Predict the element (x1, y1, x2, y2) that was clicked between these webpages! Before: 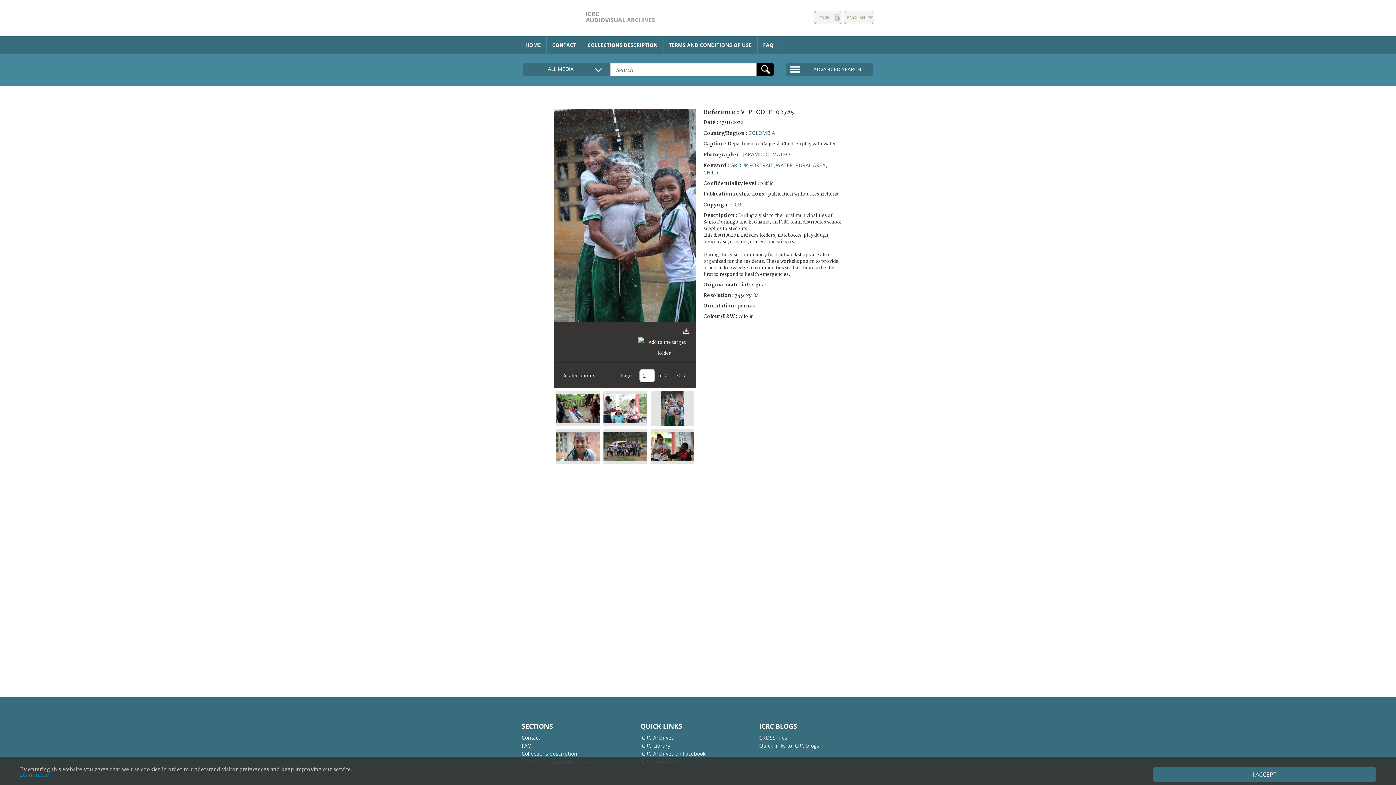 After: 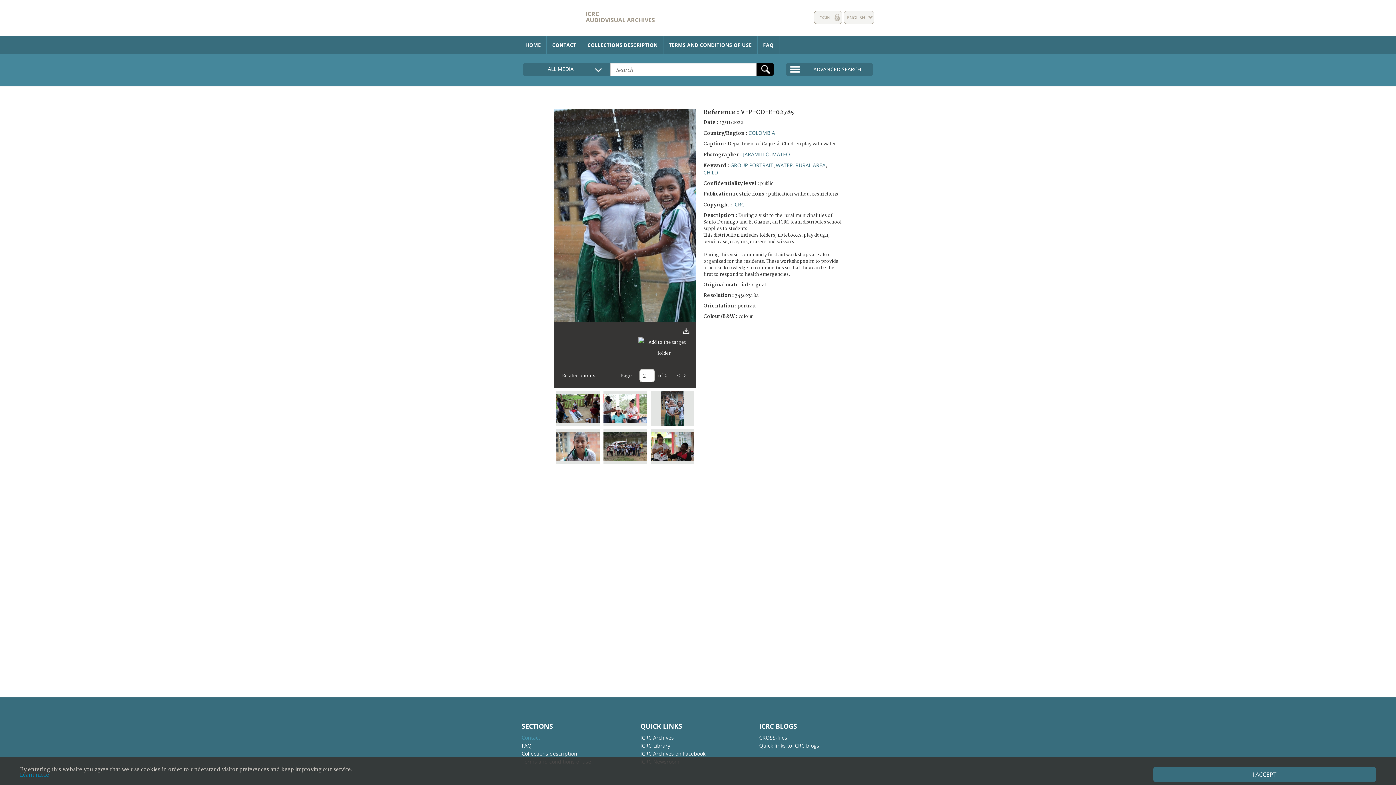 Action: label: Contact bbox: (521, 734, 591, 742)